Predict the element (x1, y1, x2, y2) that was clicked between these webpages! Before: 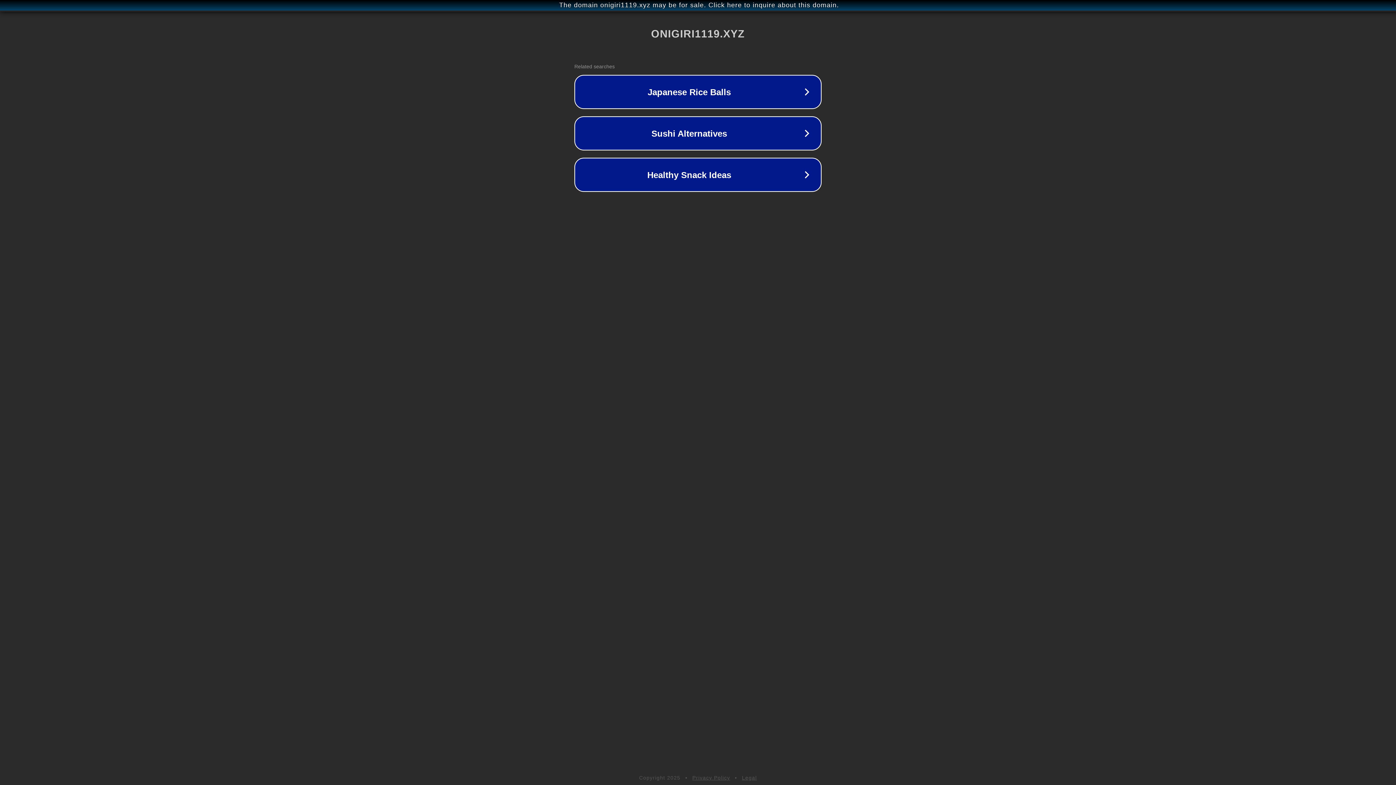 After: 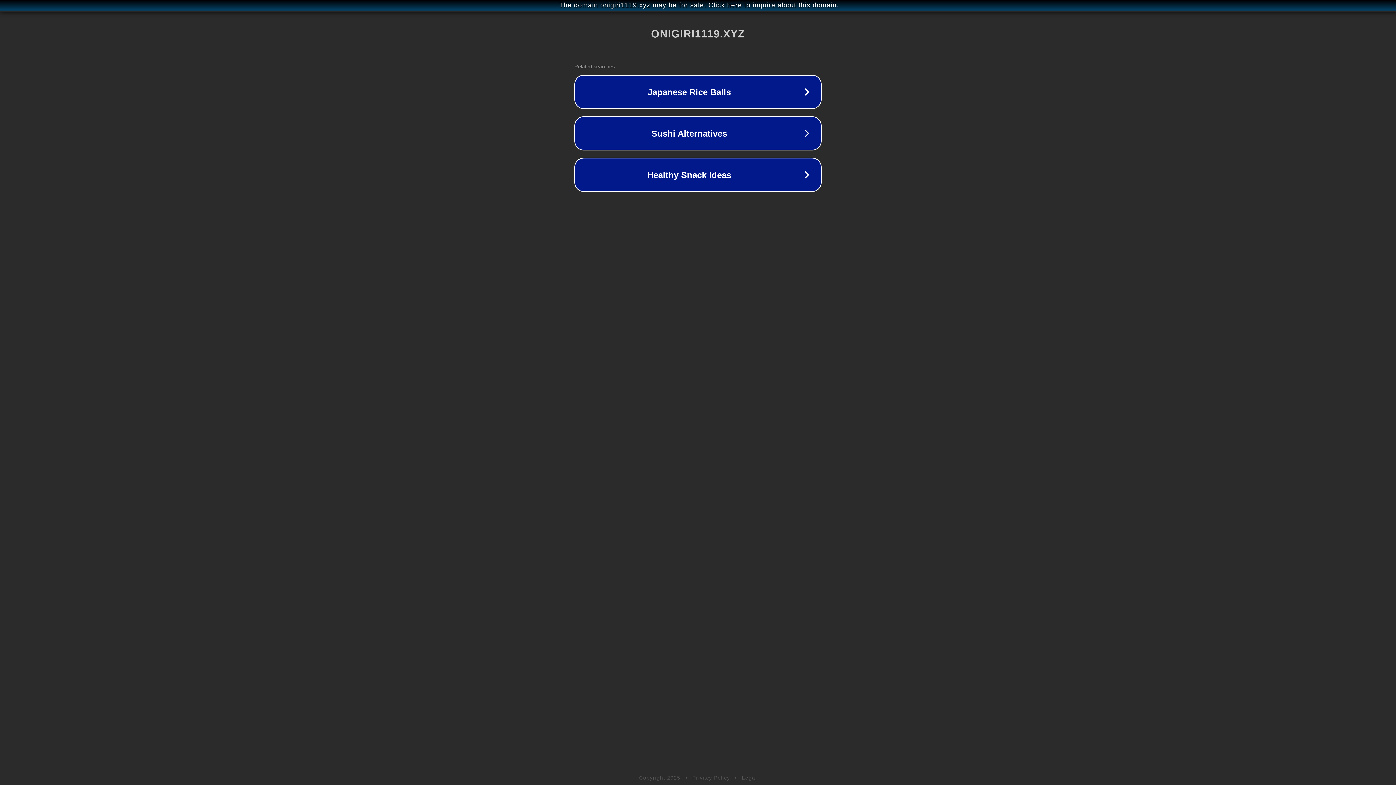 Action: label: Legal bbox: (742, 775, 757, 781)